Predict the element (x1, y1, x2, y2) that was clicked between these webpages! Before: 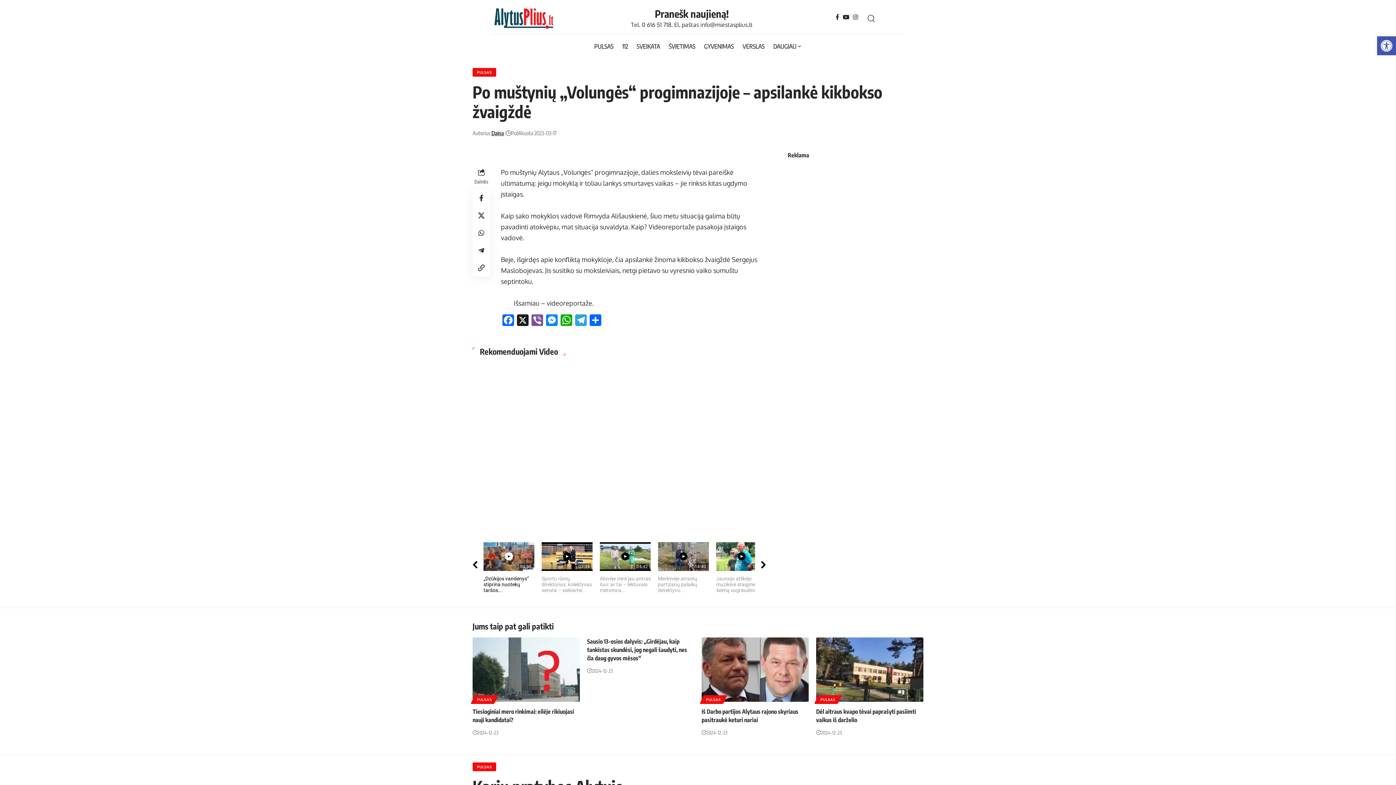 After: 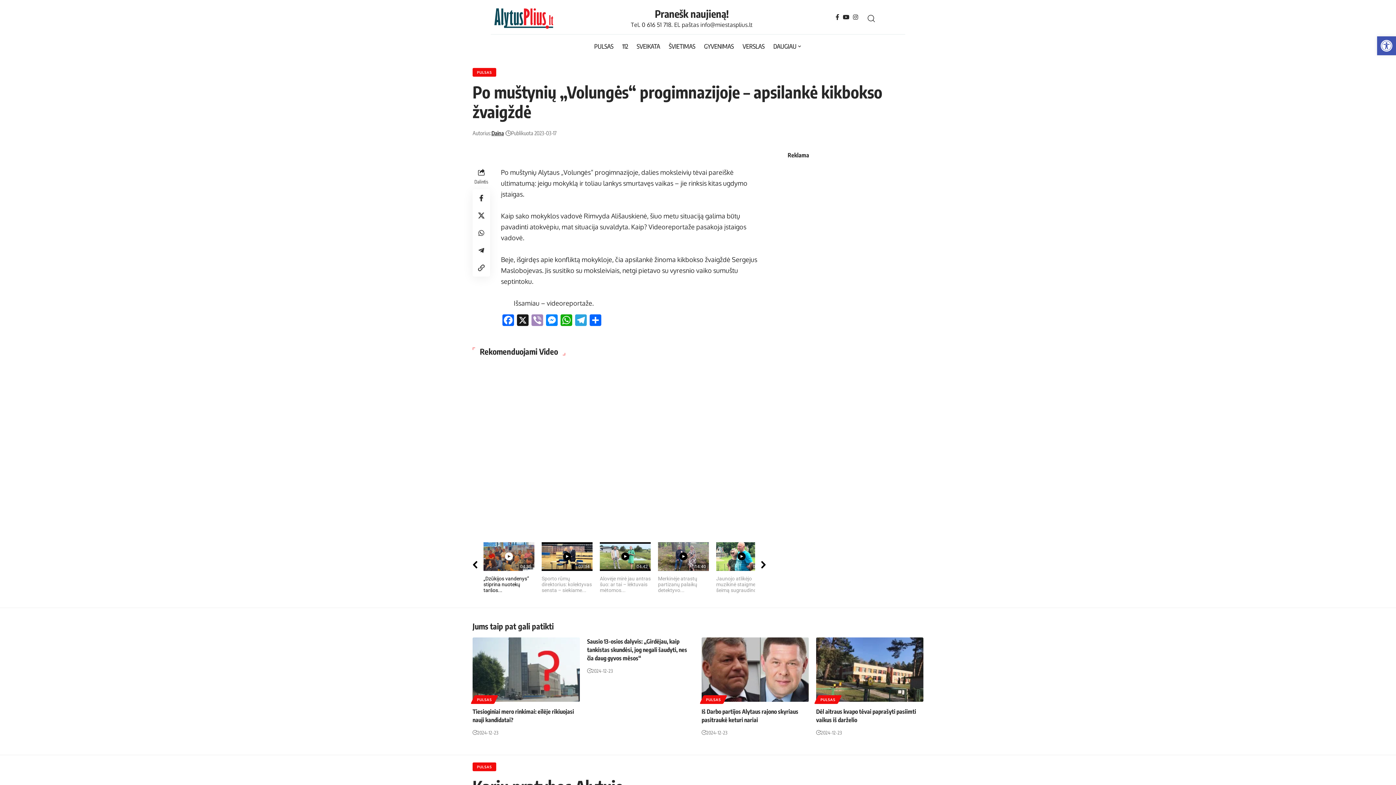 Action: bbox: (530, 314, 544, 327) label: Viber